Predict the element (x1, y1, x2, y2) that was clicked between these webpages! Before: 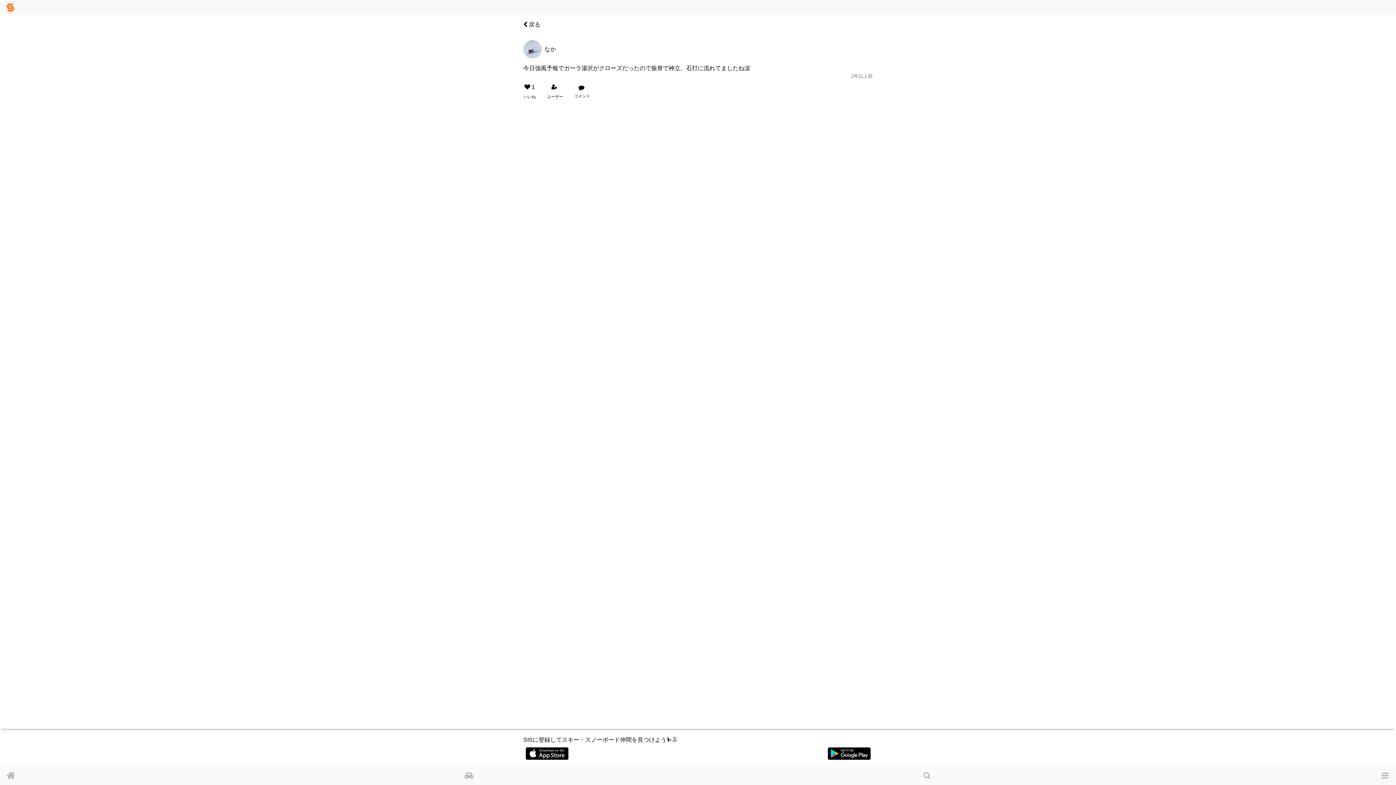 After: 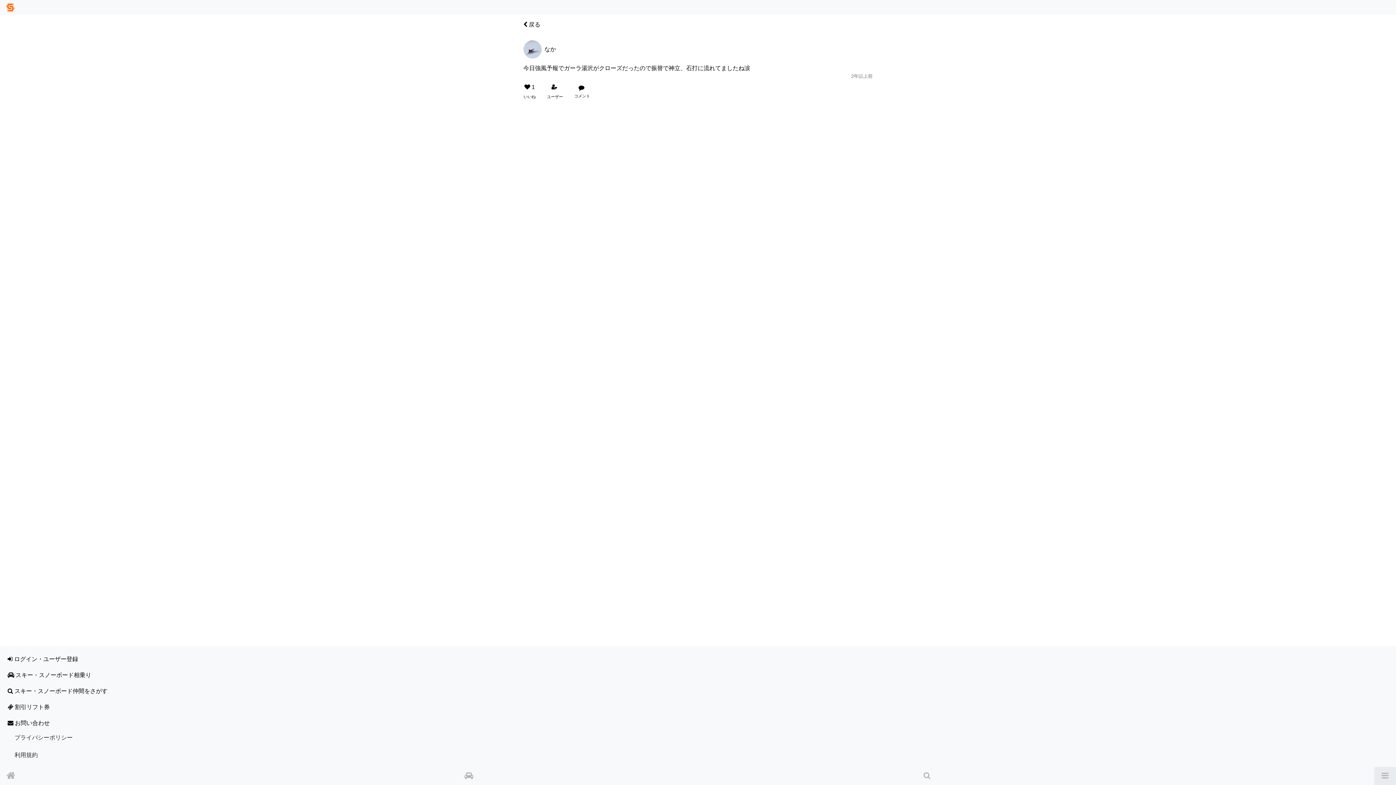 Action: label: Toggle navigation bbox: (1374, 767, 1396, 785)